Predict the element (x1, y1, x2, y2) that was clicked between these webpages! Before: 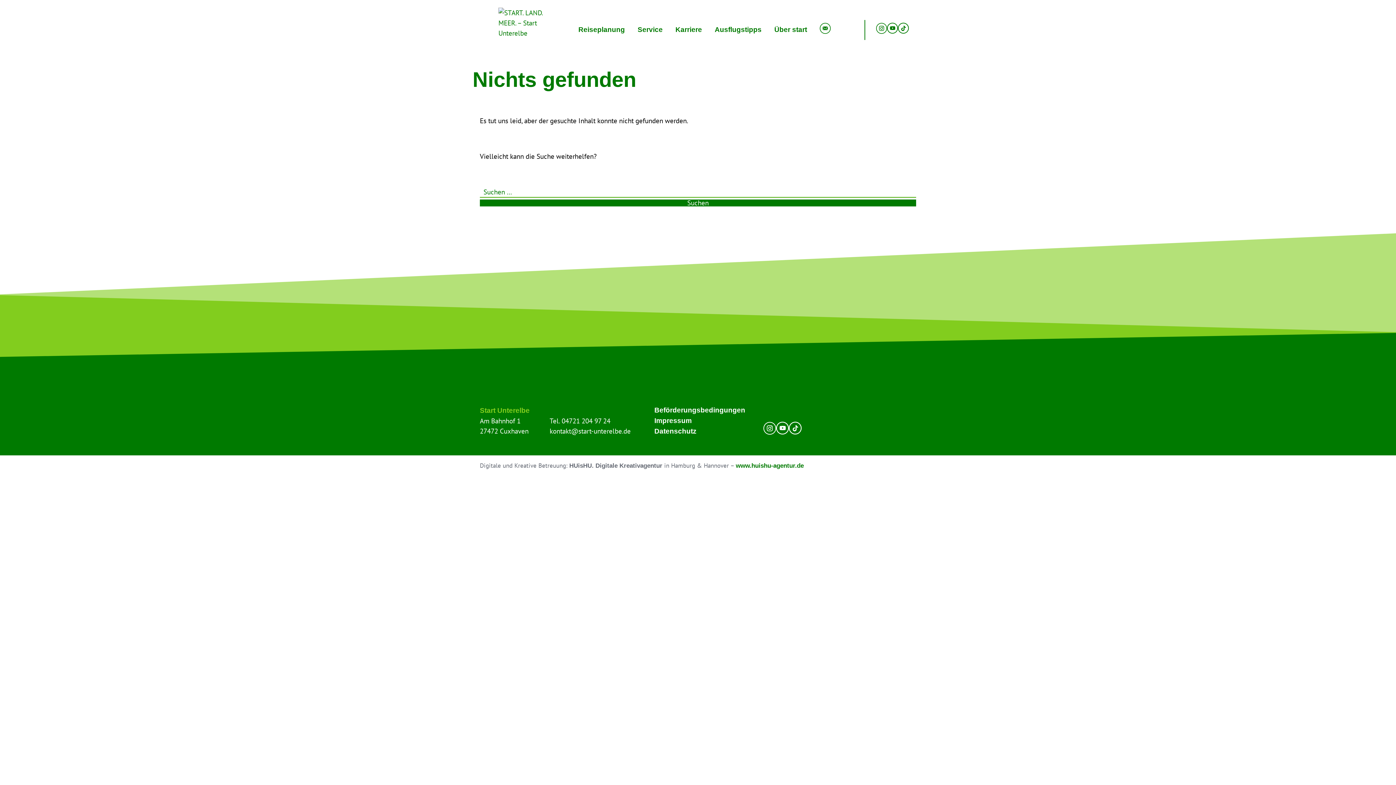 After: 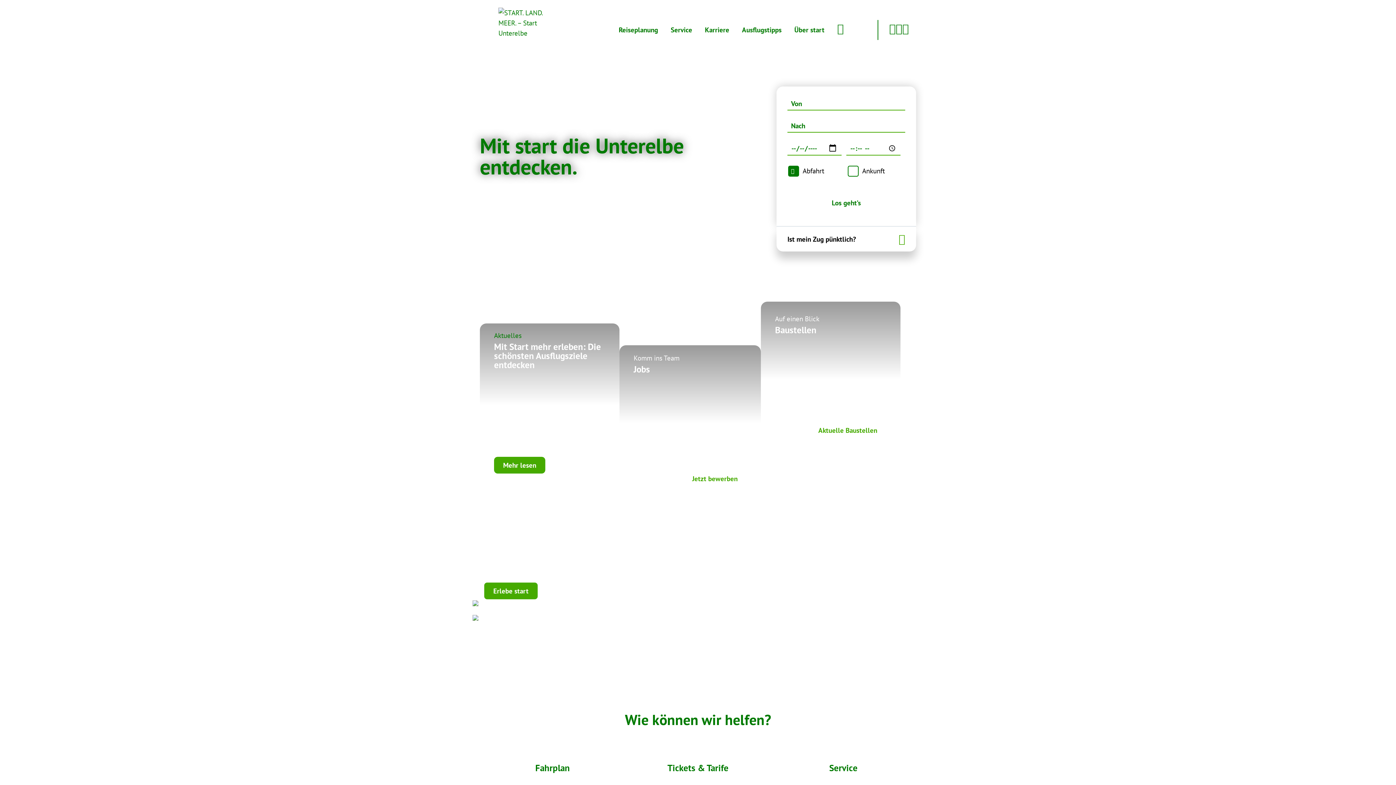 Action: bbox: (480, -3, 570, 40)